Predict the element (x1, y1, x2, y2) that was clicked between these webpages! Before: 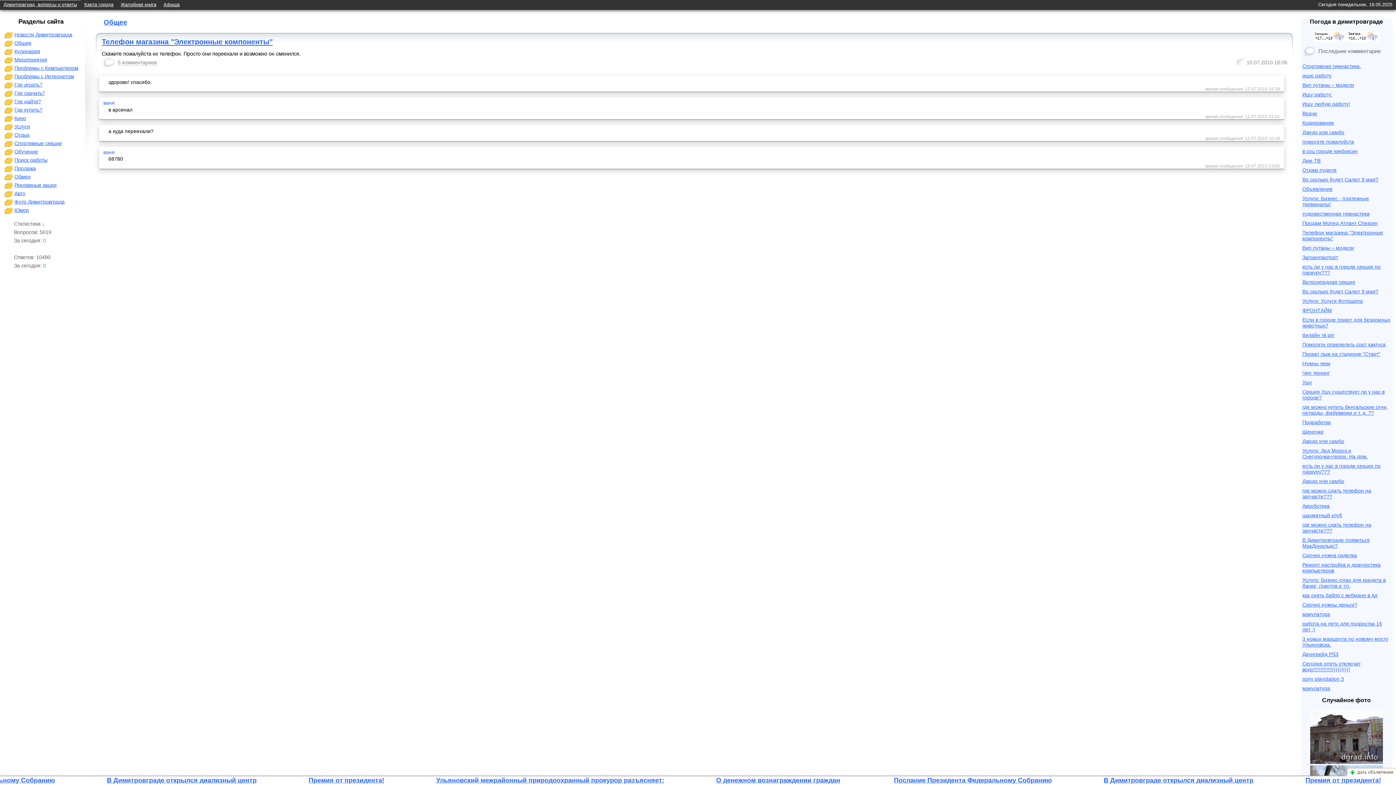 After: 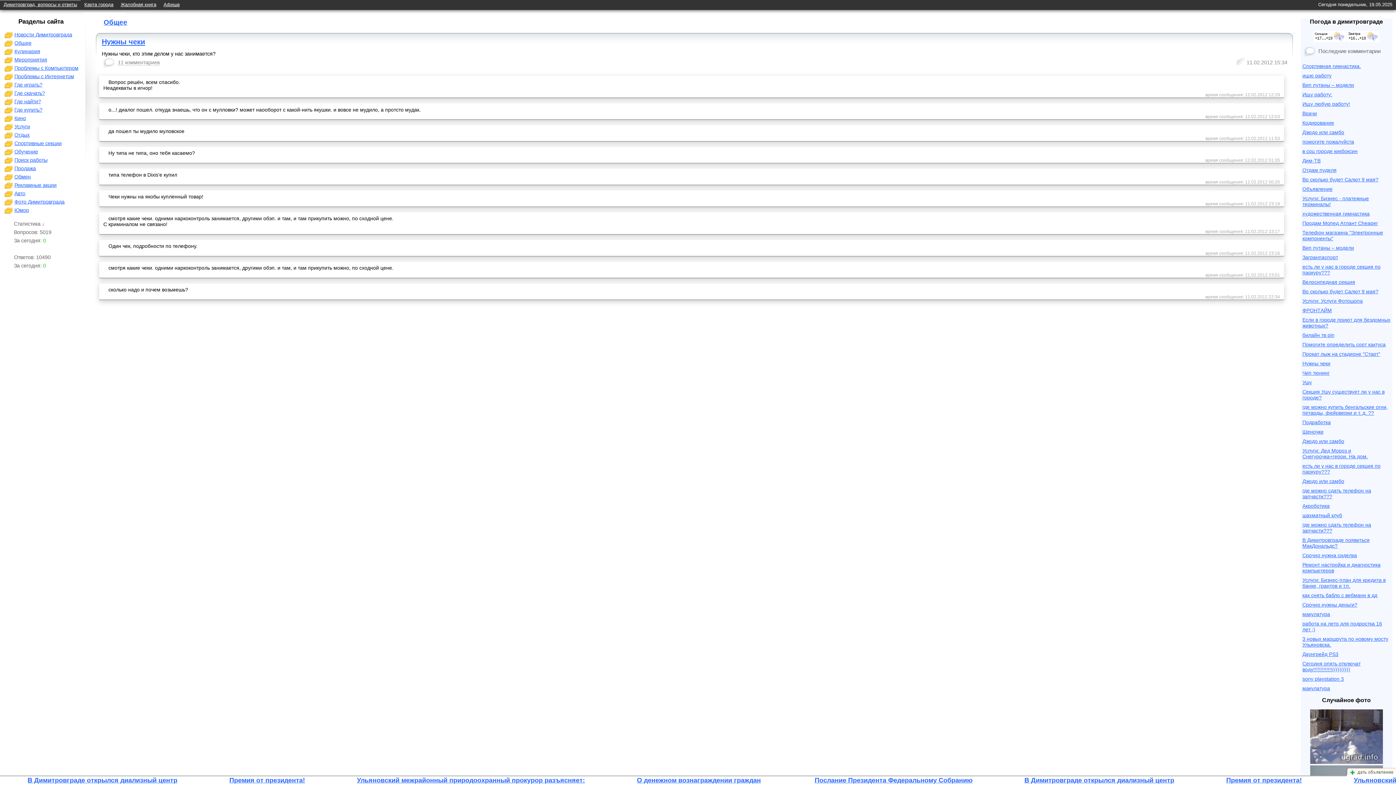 Action: bbox: (1302, 360, 1330, 366) label: Нужны чеки